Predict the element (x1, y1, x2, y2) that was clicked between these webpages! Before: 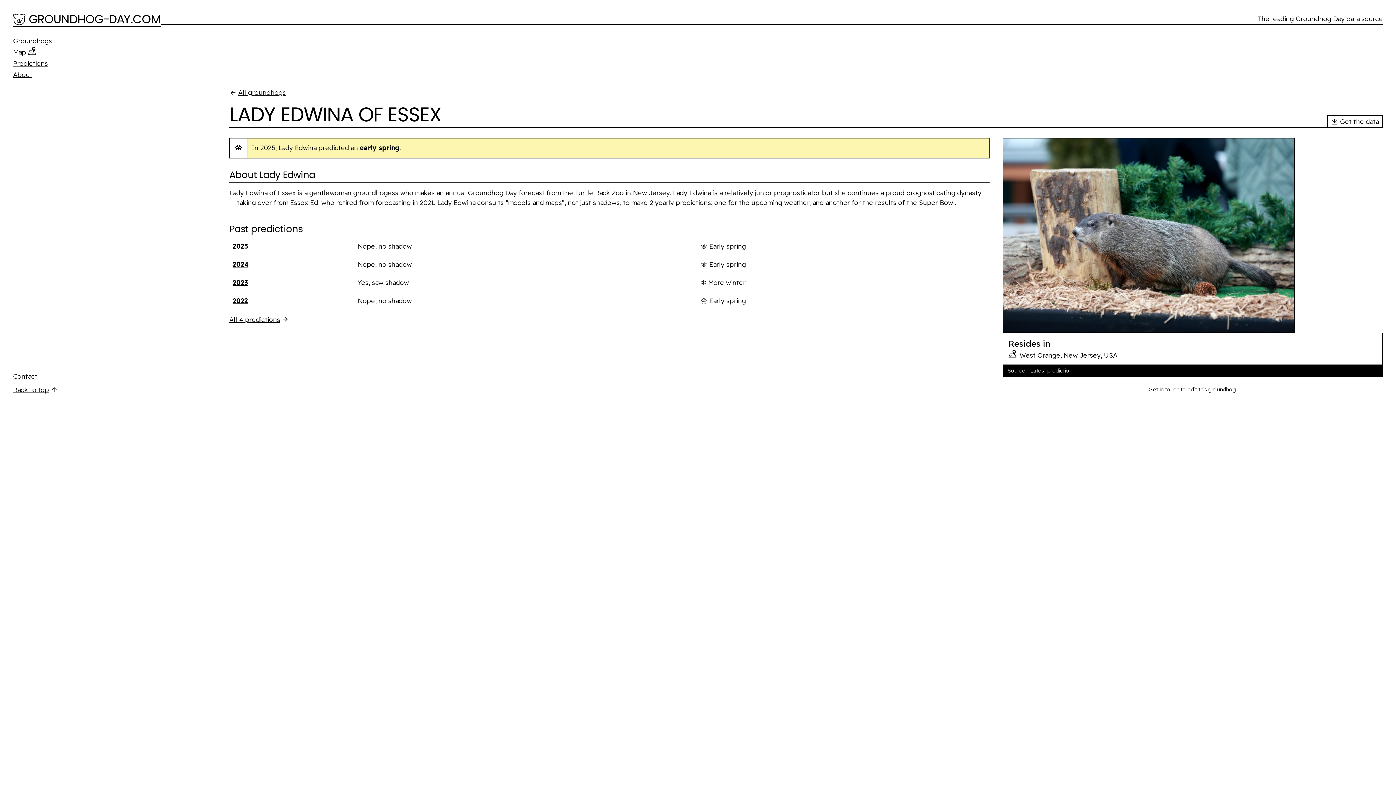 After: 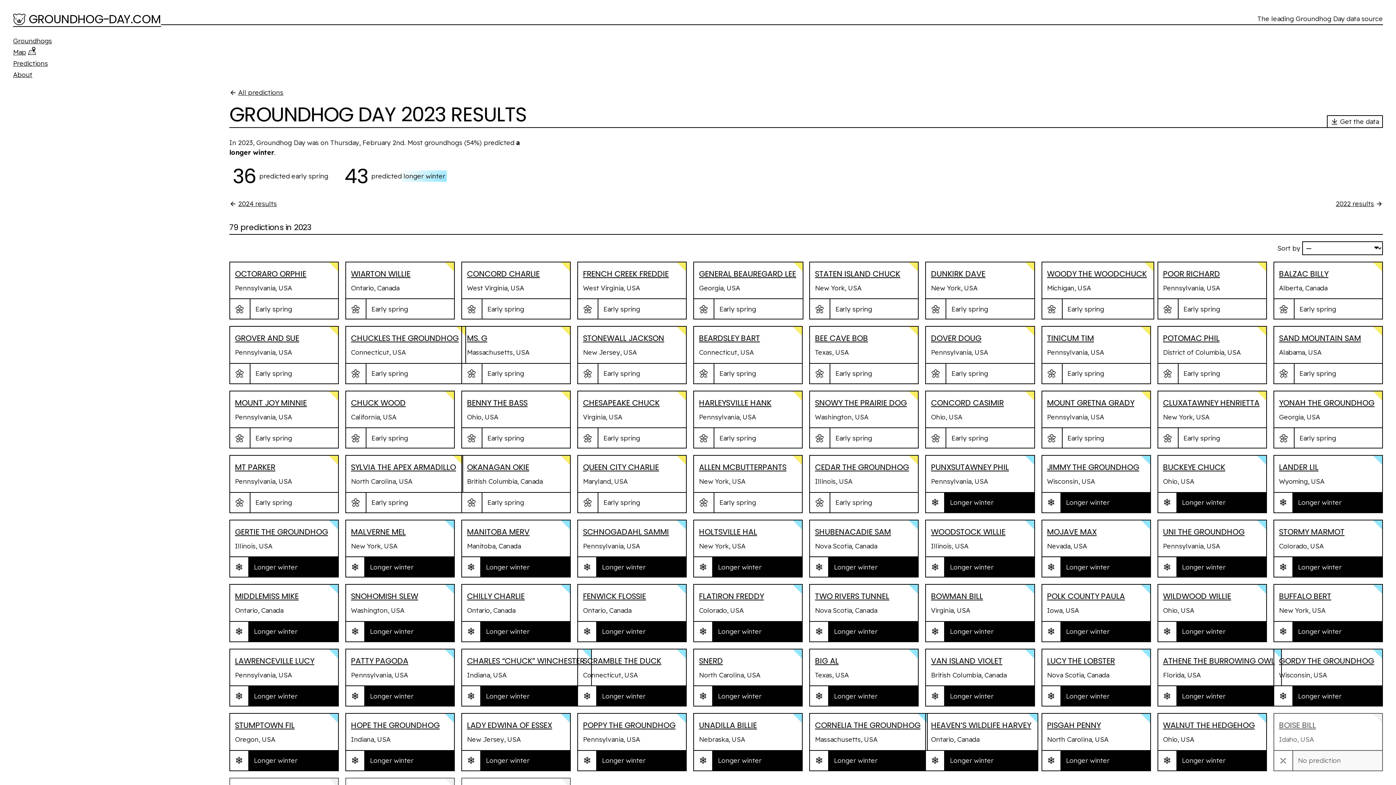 Action: bbox: (232, 278, 247, 286) label: 2023